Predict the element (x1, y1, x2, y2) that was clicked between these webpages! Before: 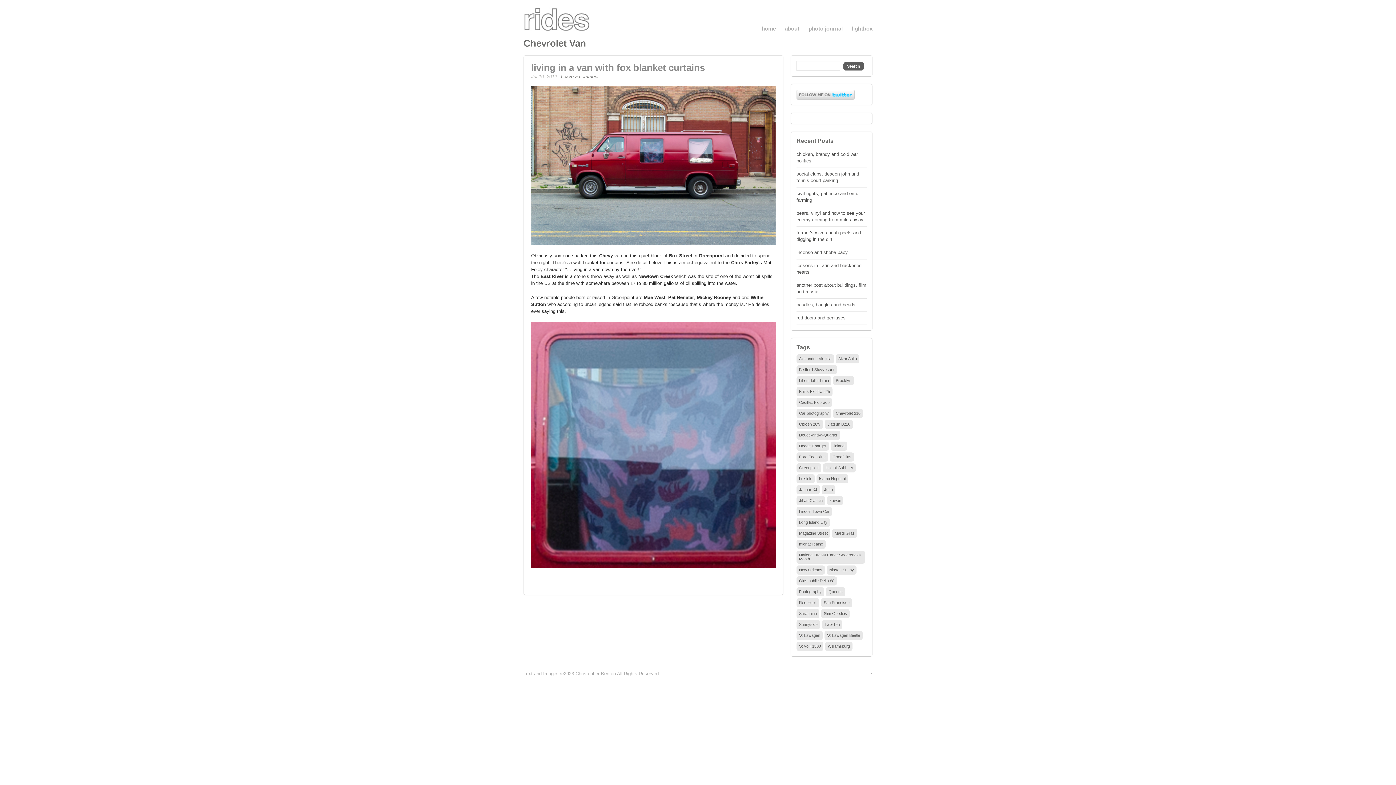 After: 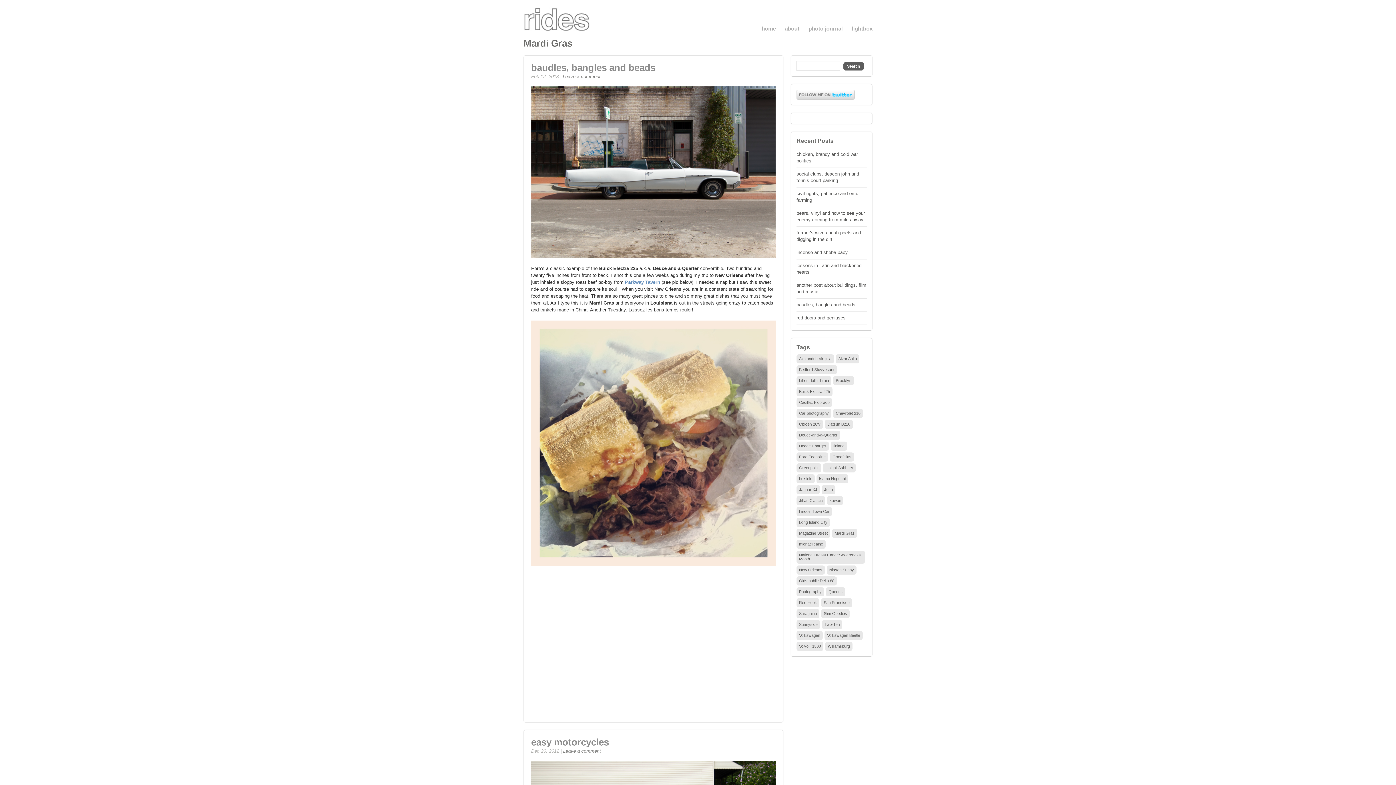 Action: bbox: (832, 529, 857, 538) label: Mardi Gras (2 items)